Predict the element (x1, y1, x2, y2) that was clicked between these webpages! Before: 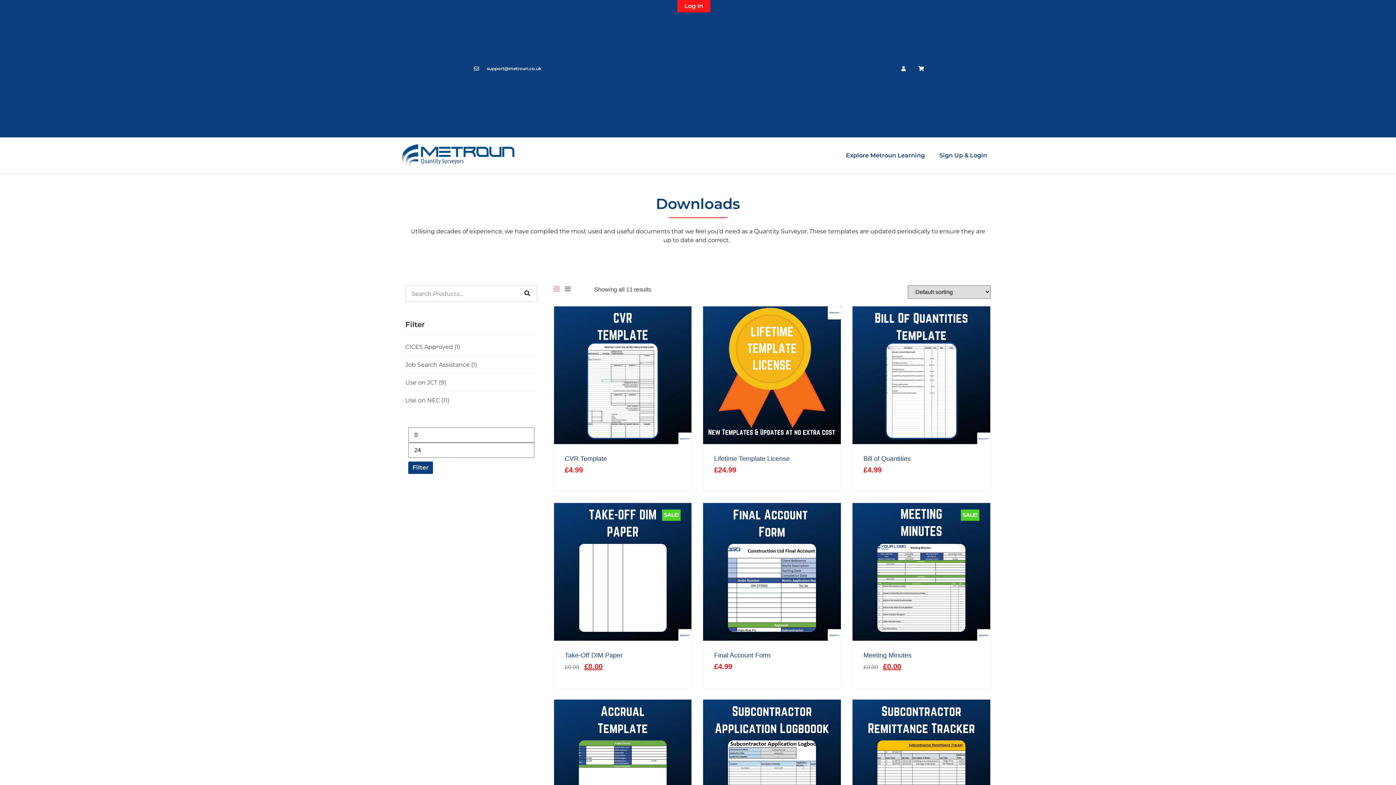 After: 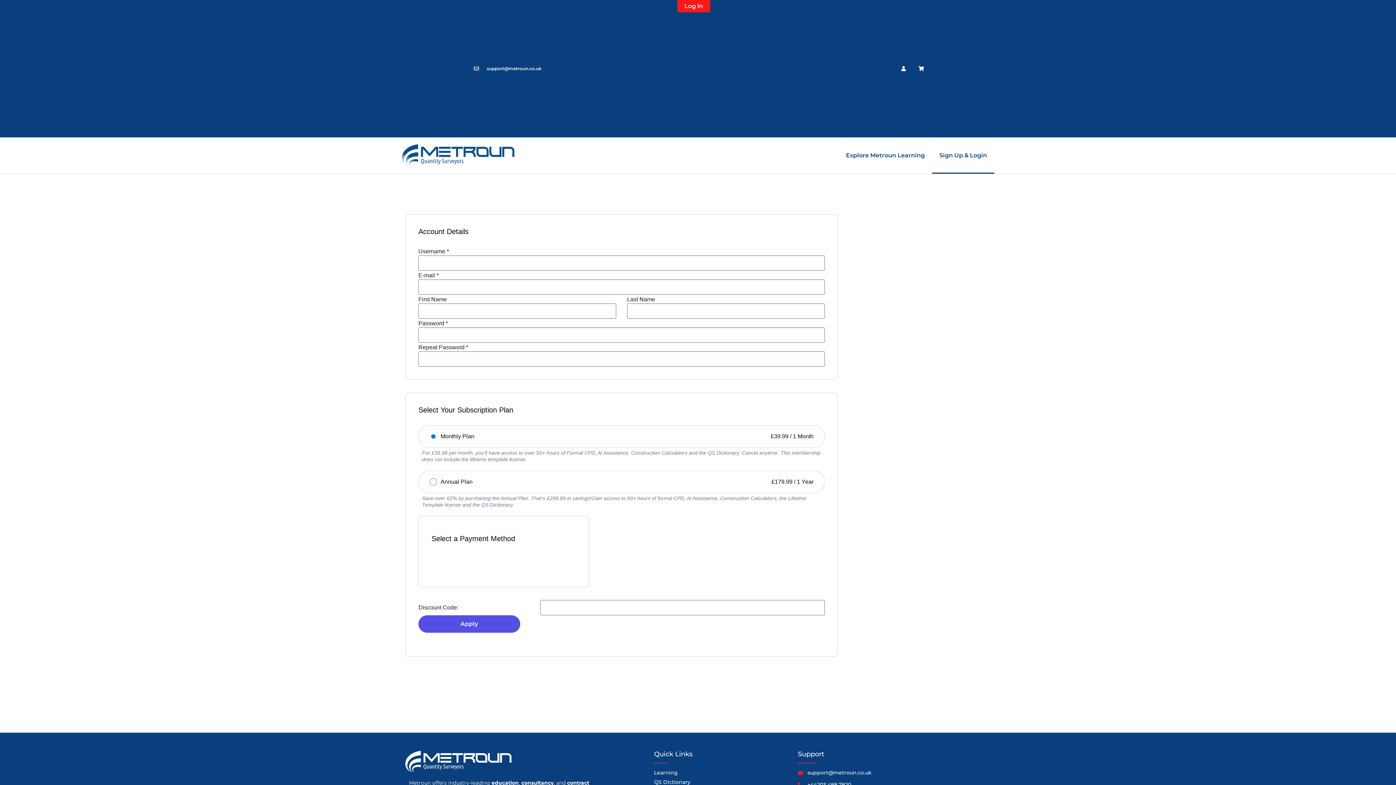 Action: bbox: (734, 84, 753, 89) label: Register